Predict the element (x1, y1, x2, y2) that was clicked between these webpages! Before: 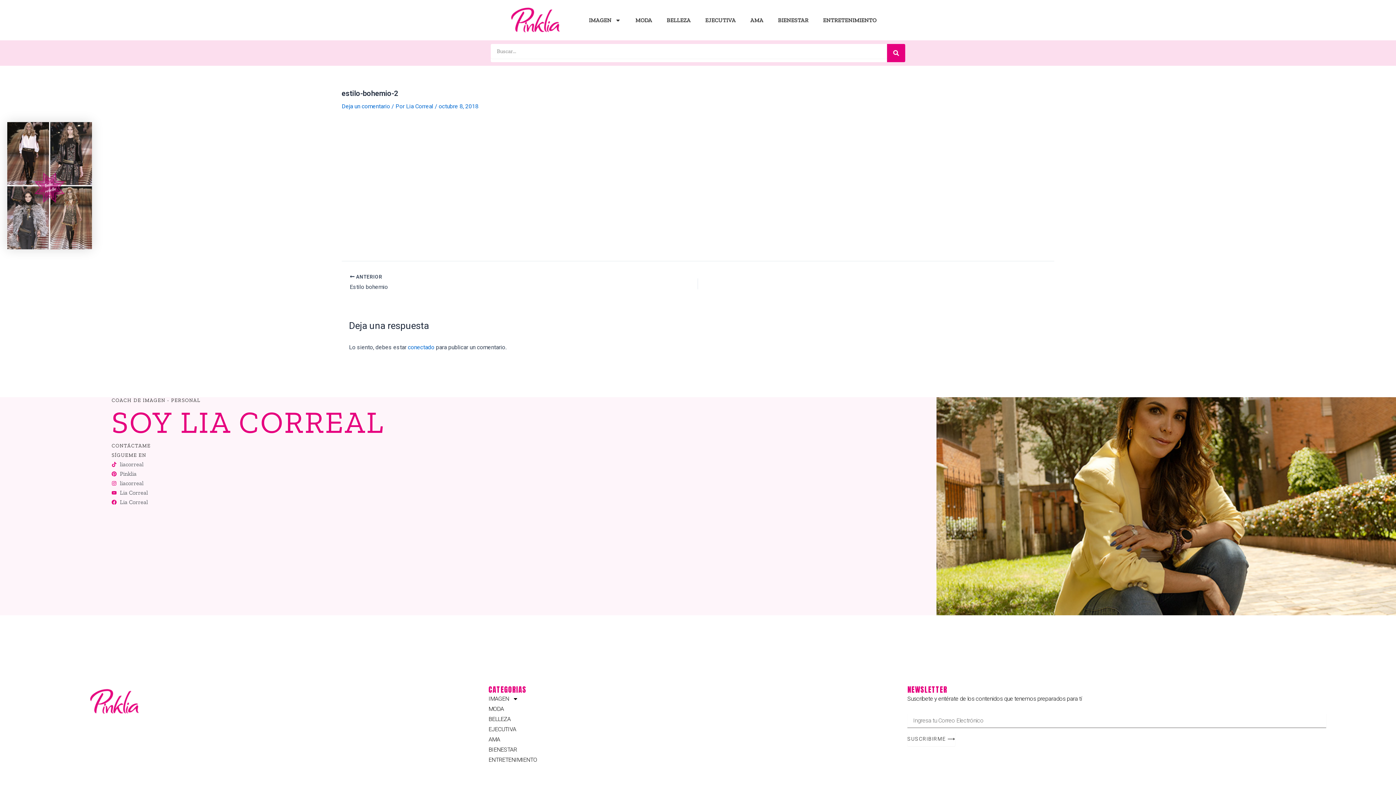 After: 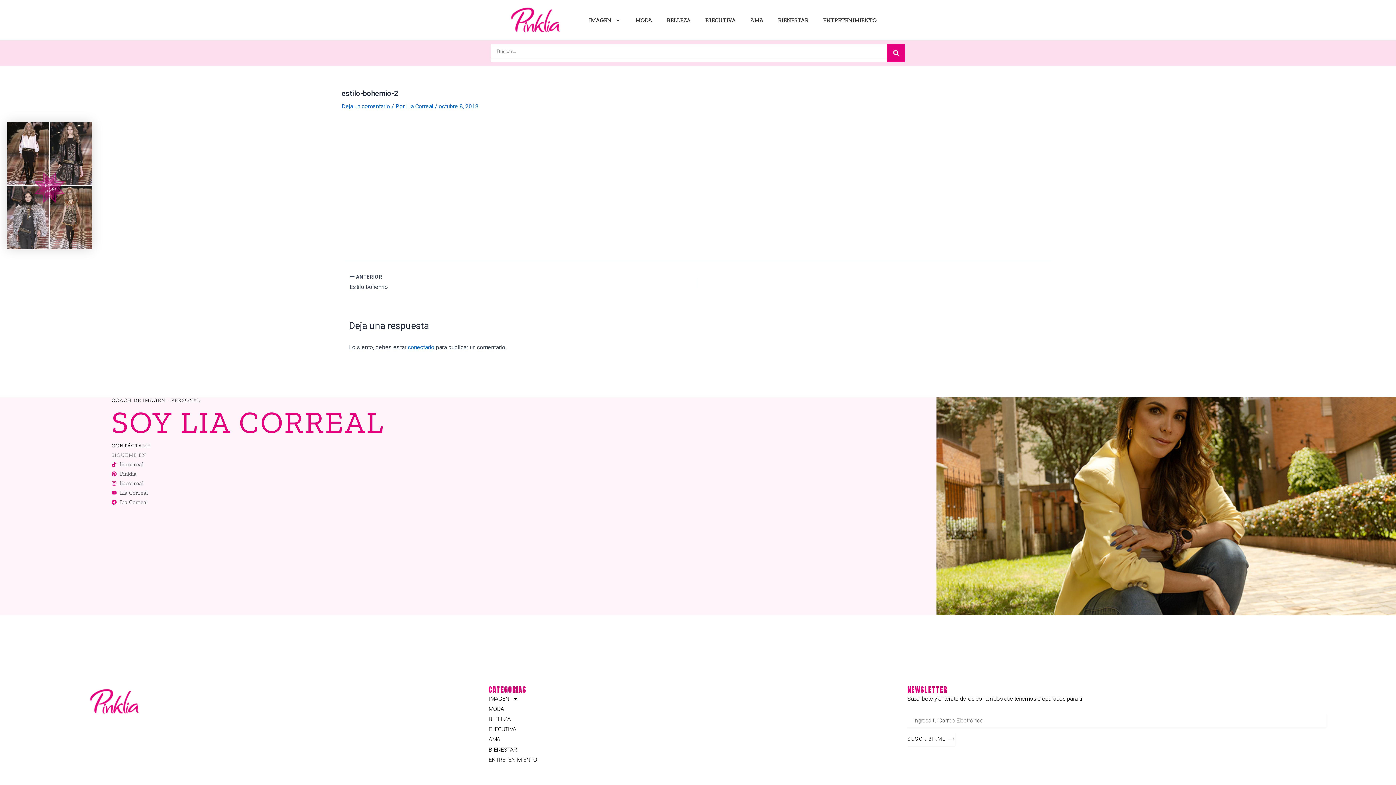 Action: label: SÍGUEME EN bbox: (111, 452, 146, 458)